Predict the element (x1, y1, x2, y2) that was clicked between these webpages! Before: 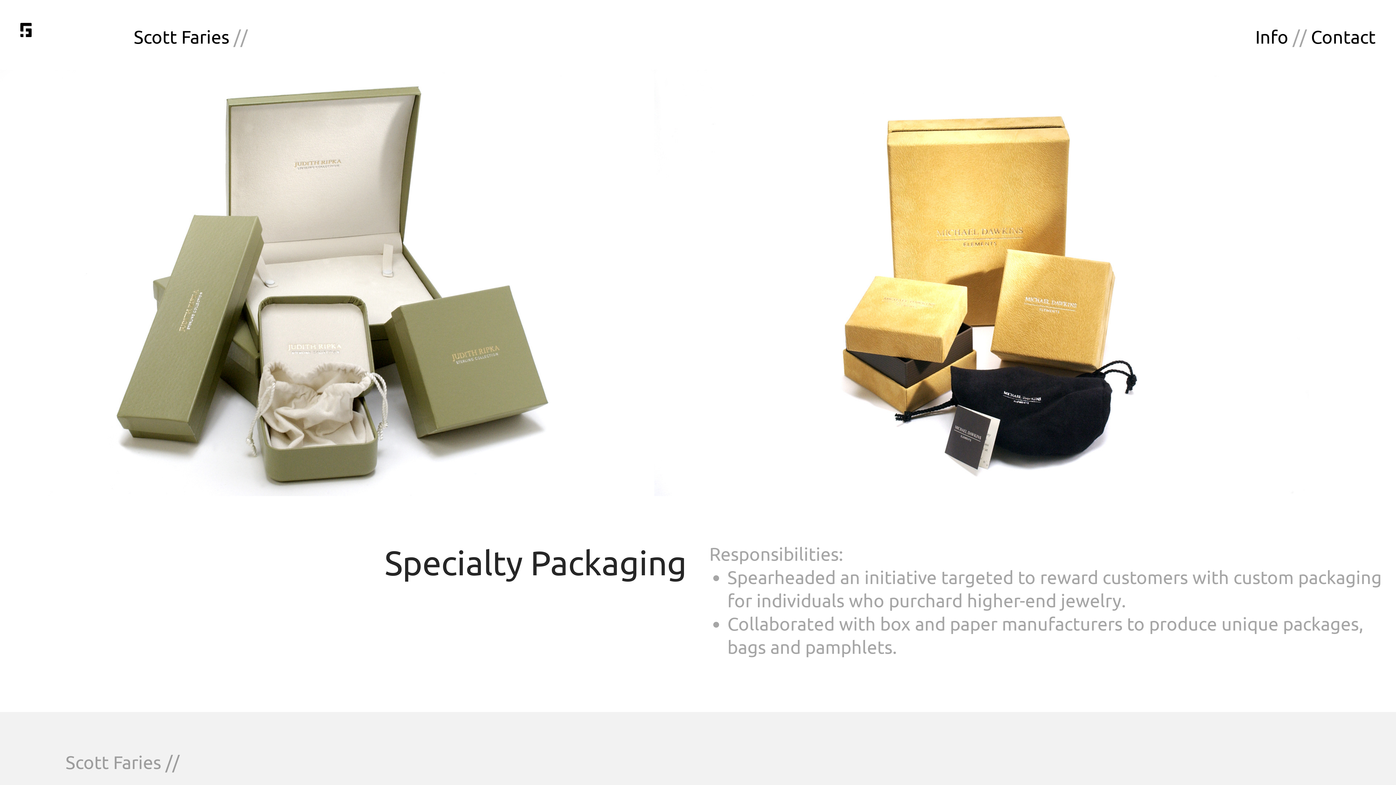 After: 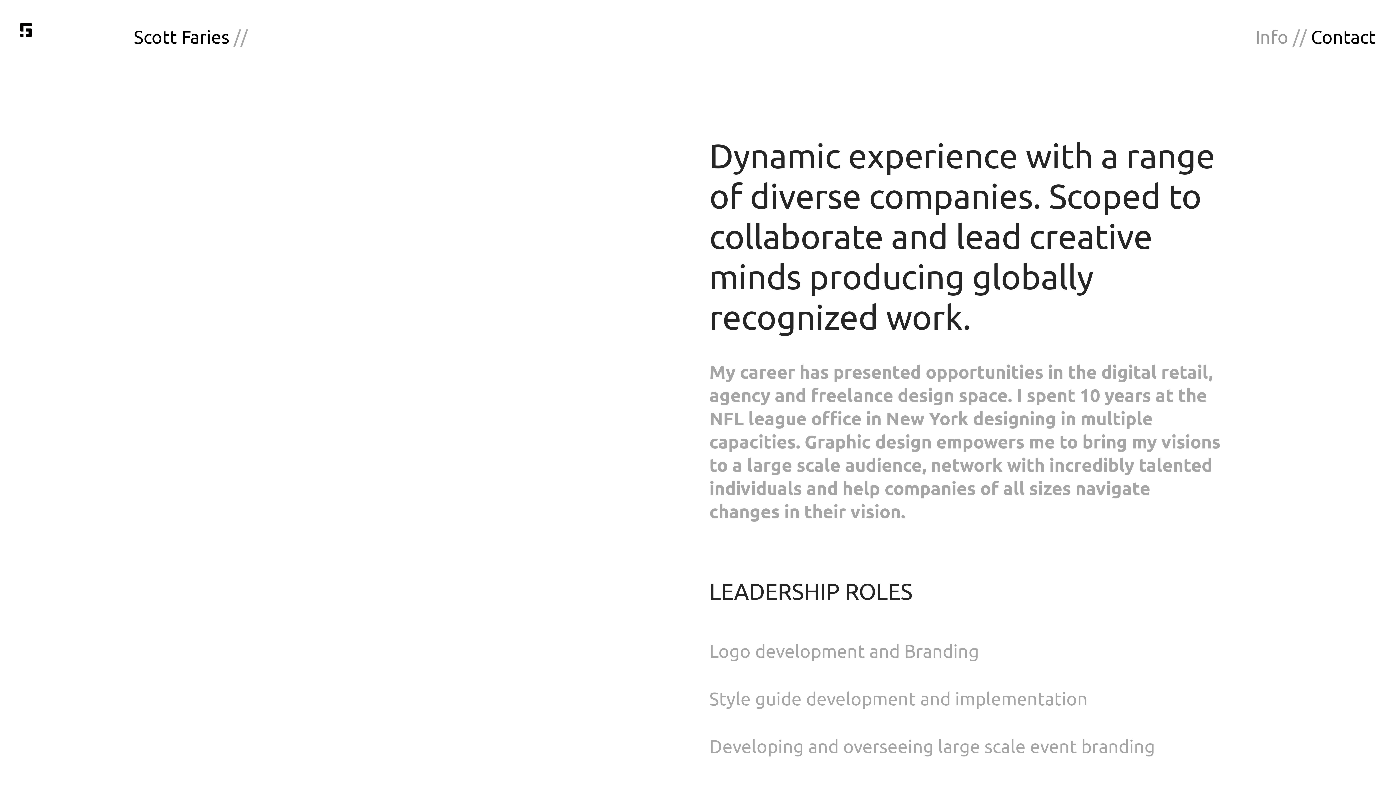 Action: bbox: (1255, 25, 1293, 49) label: Info 